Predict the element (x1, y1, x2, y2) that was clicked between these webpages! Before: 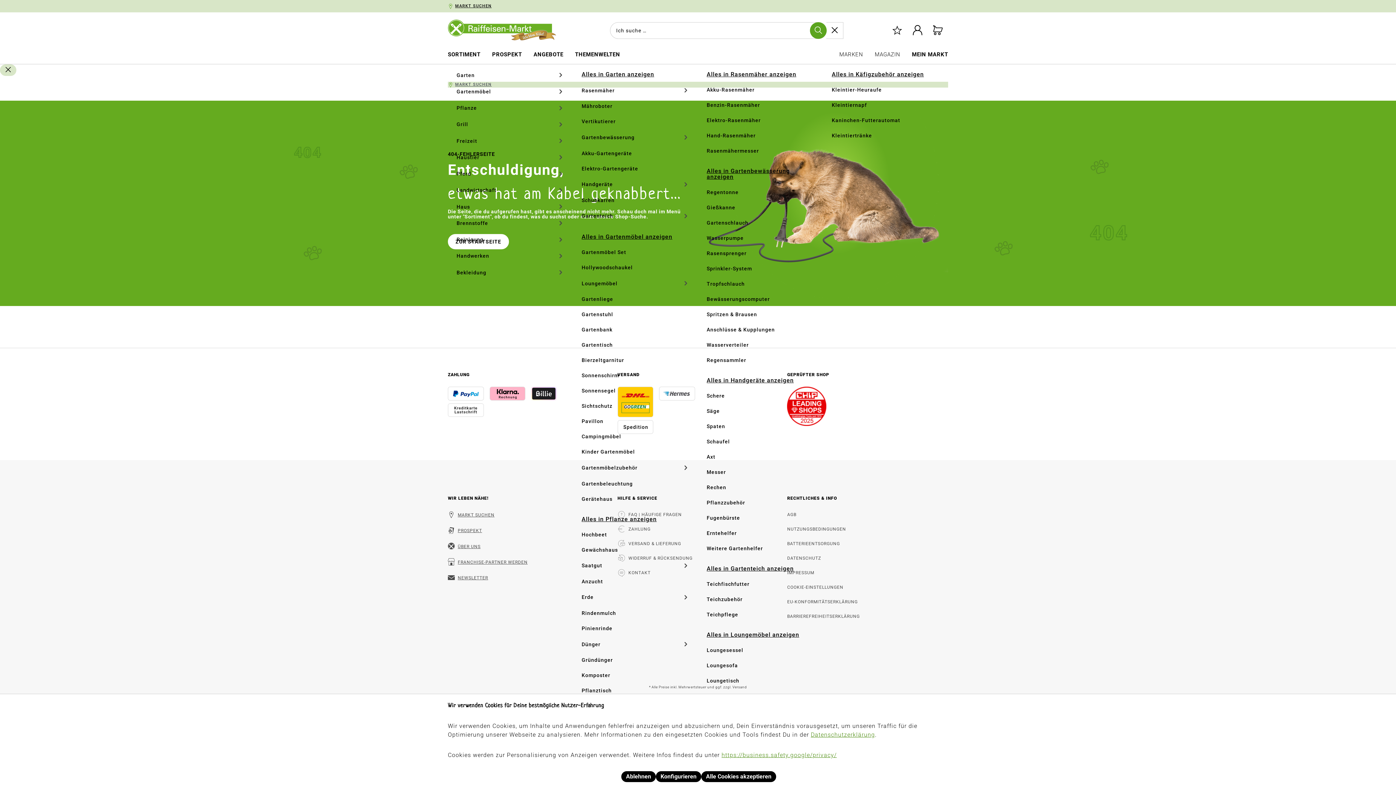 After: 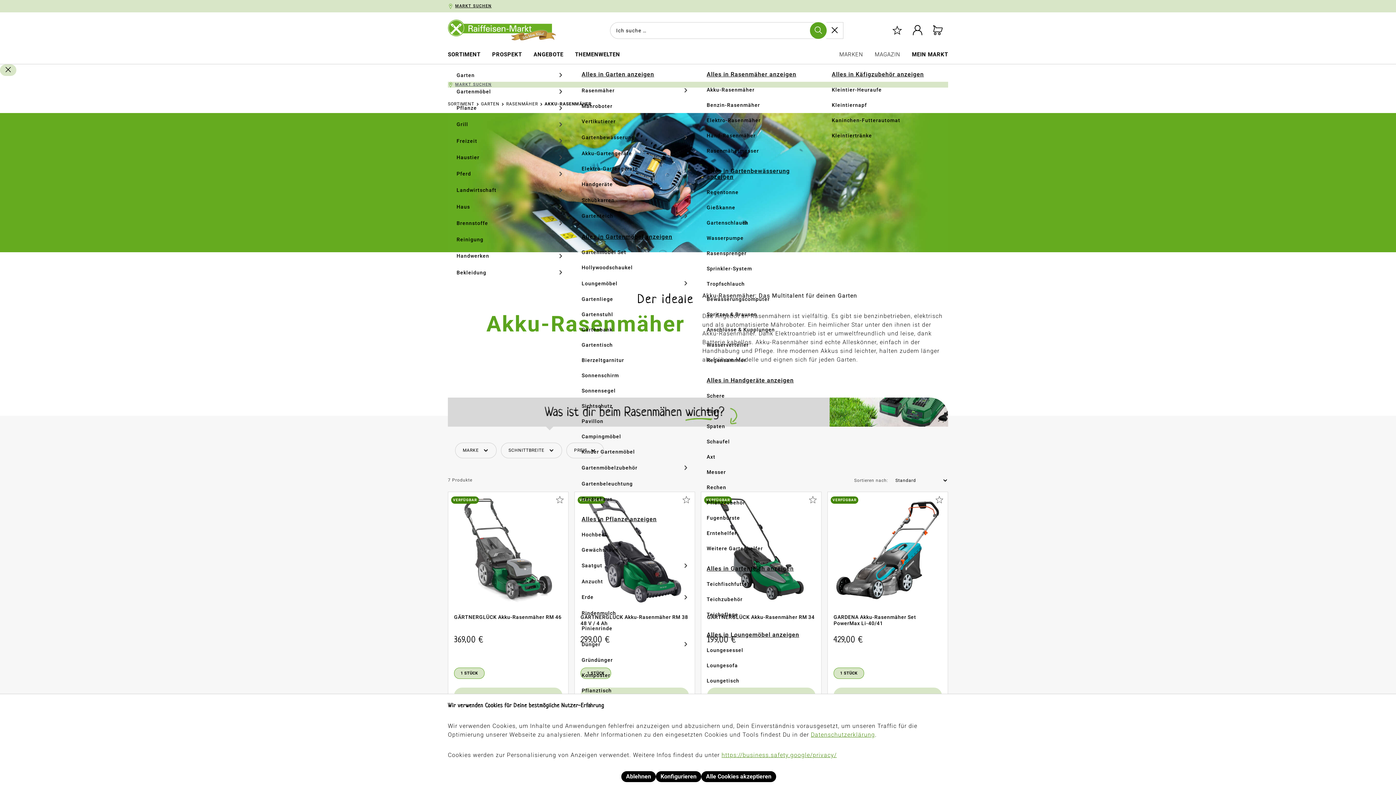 Action: label: Akku-Rasenmäher bbox: (698, 82, 823, 97)